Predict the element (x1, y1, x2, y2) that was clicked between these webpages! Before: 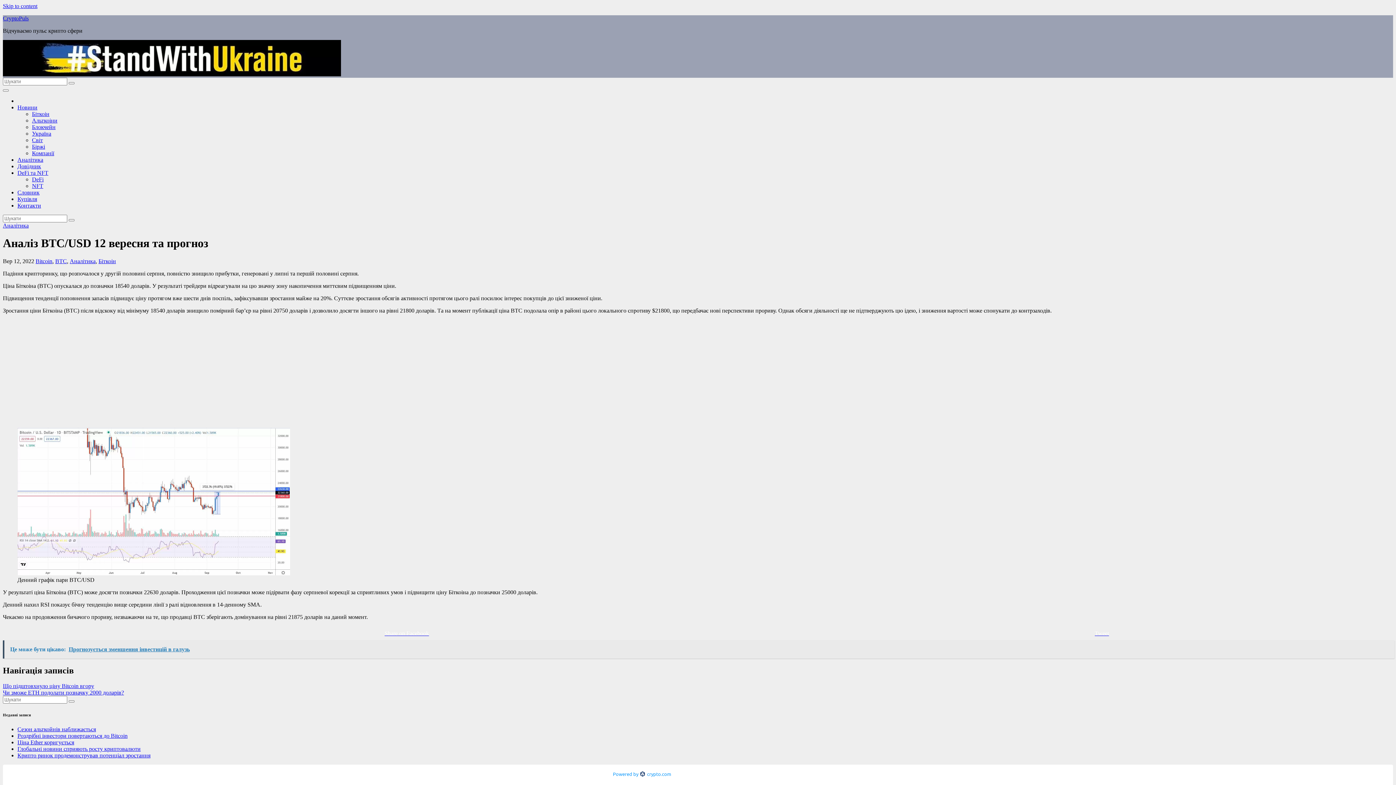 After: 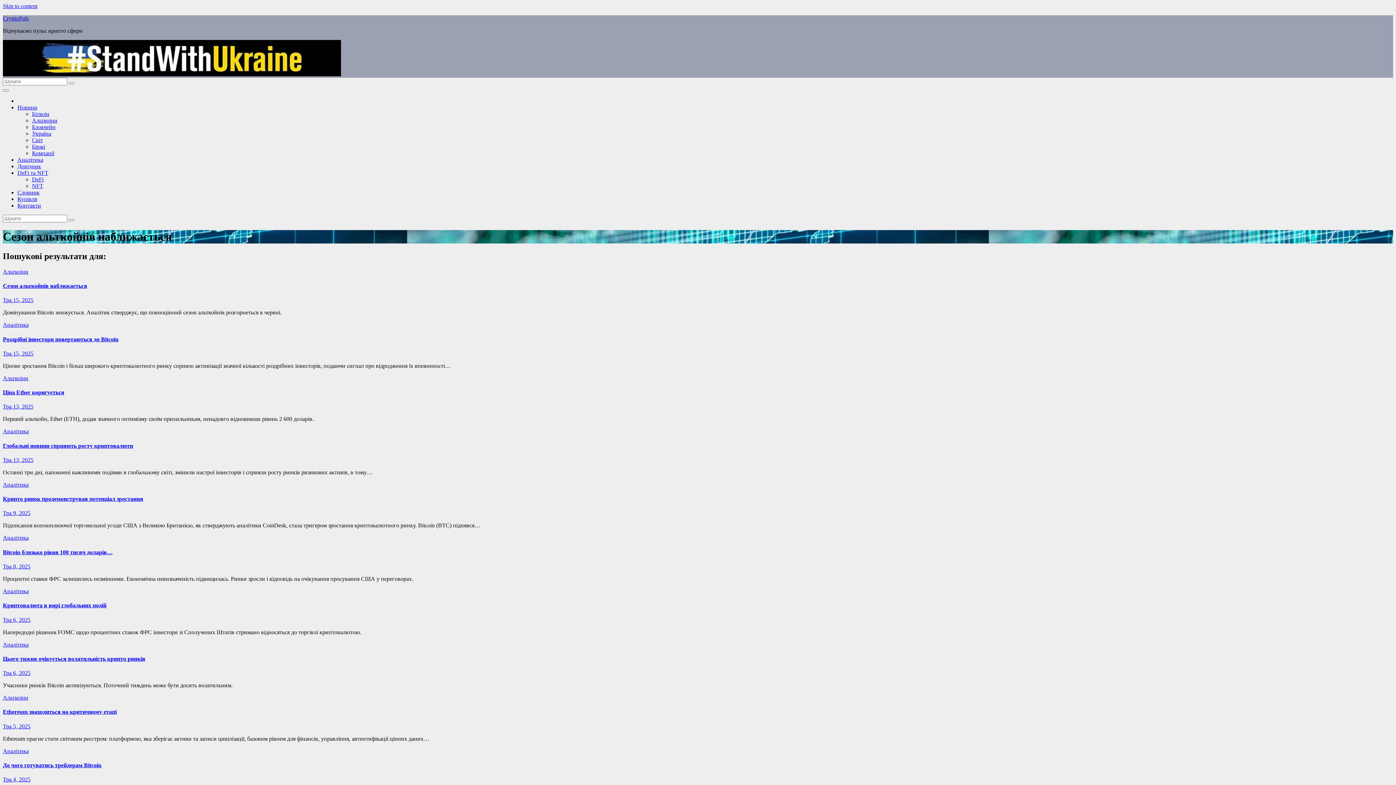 Action: bbox: (68, 82, 74, 84)